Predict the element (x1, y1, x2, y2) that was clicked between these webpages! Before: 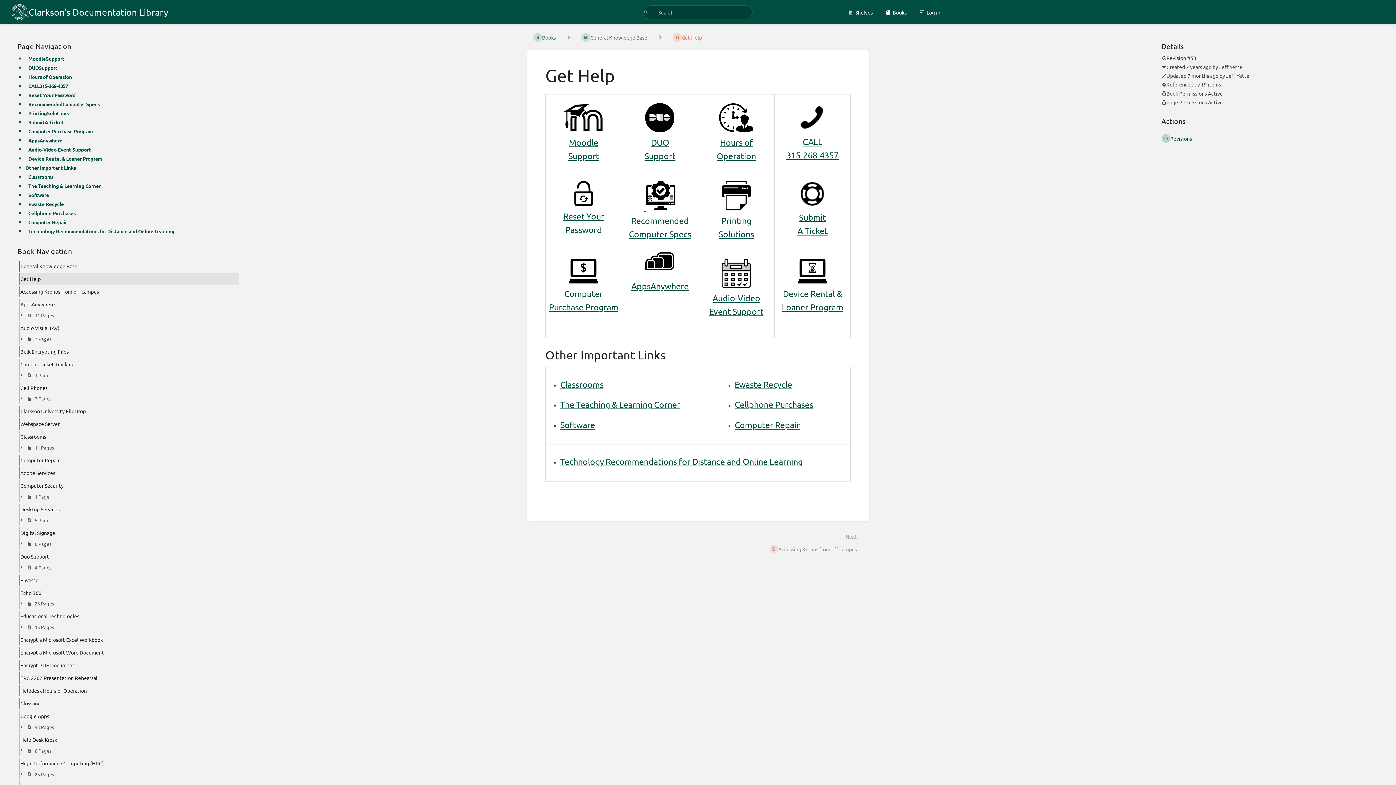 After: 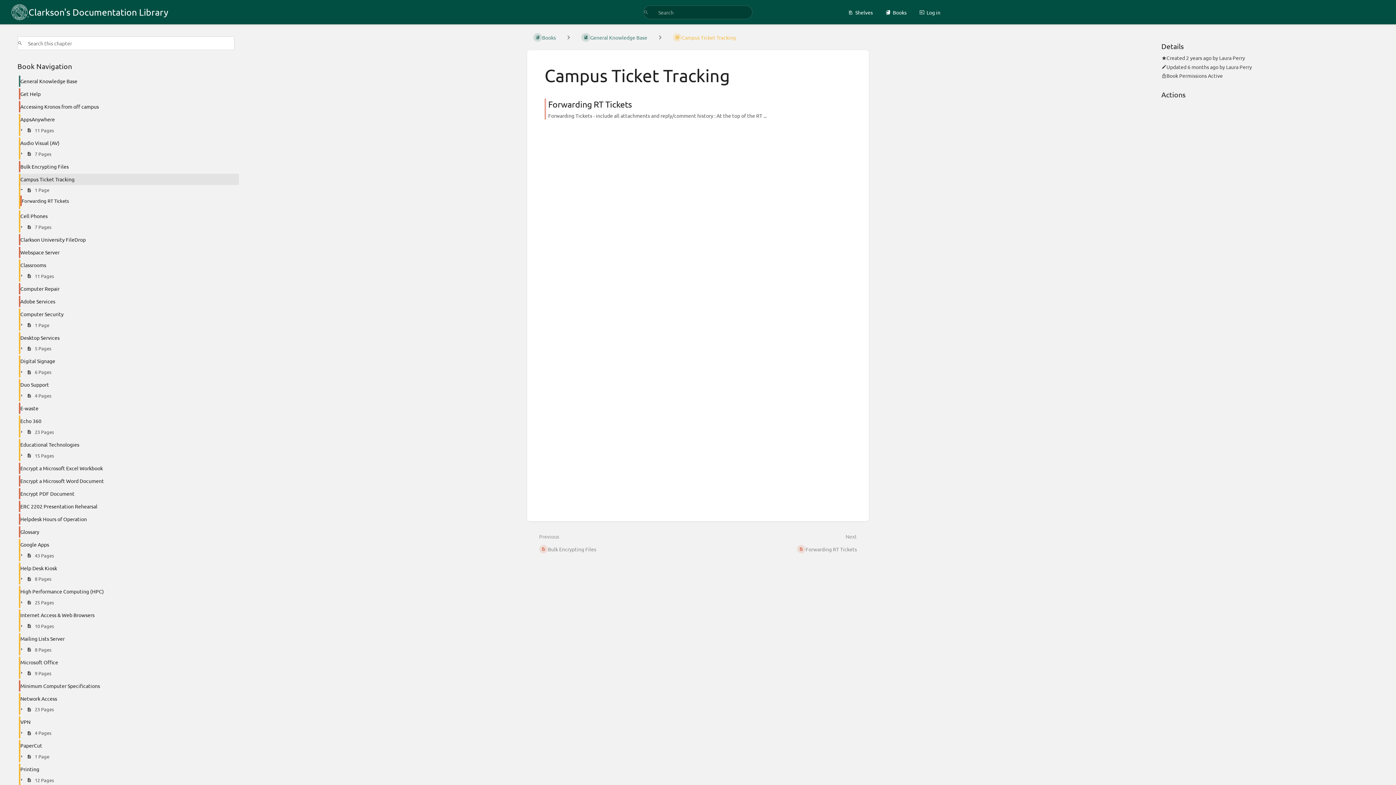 Action: label: Campus Ticket Tracking bbox: (13, 358, 239, 370)